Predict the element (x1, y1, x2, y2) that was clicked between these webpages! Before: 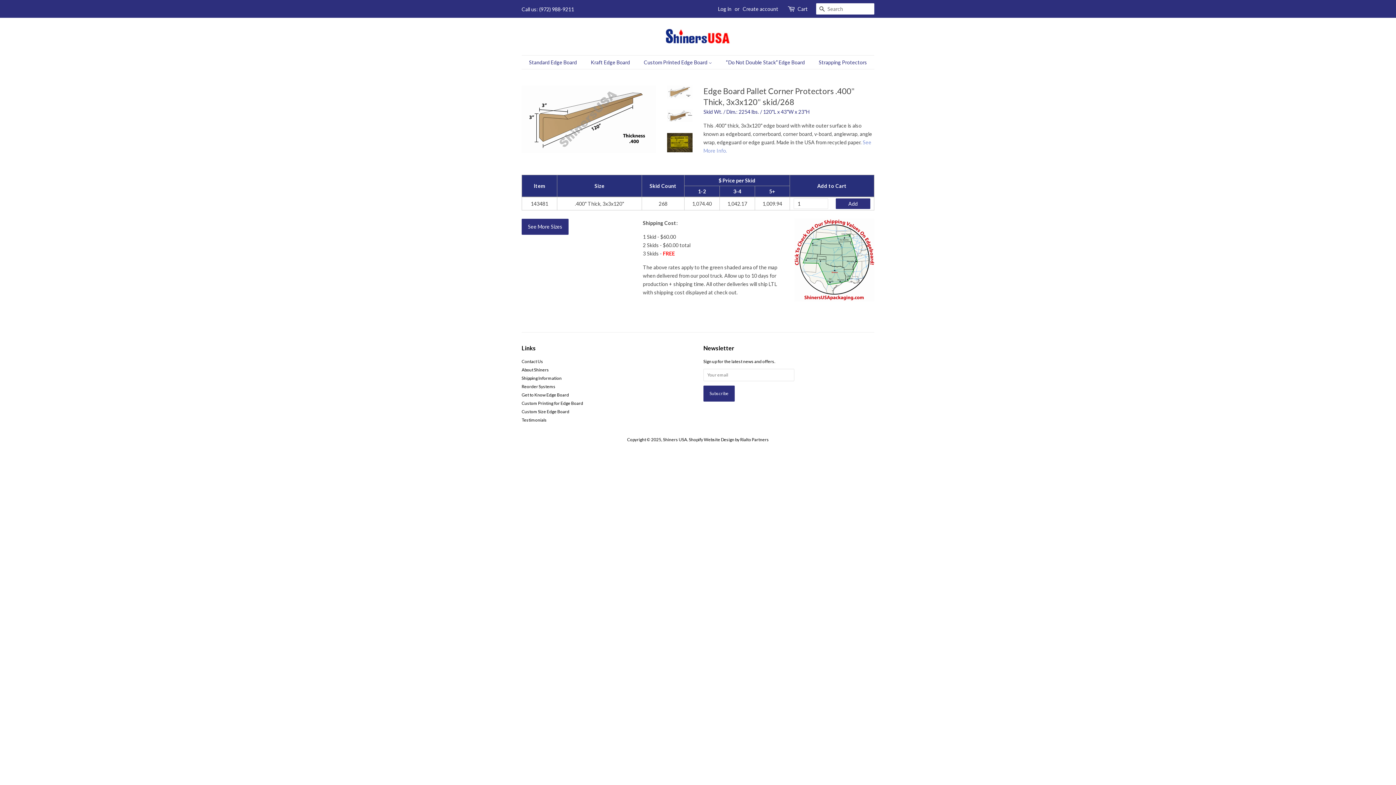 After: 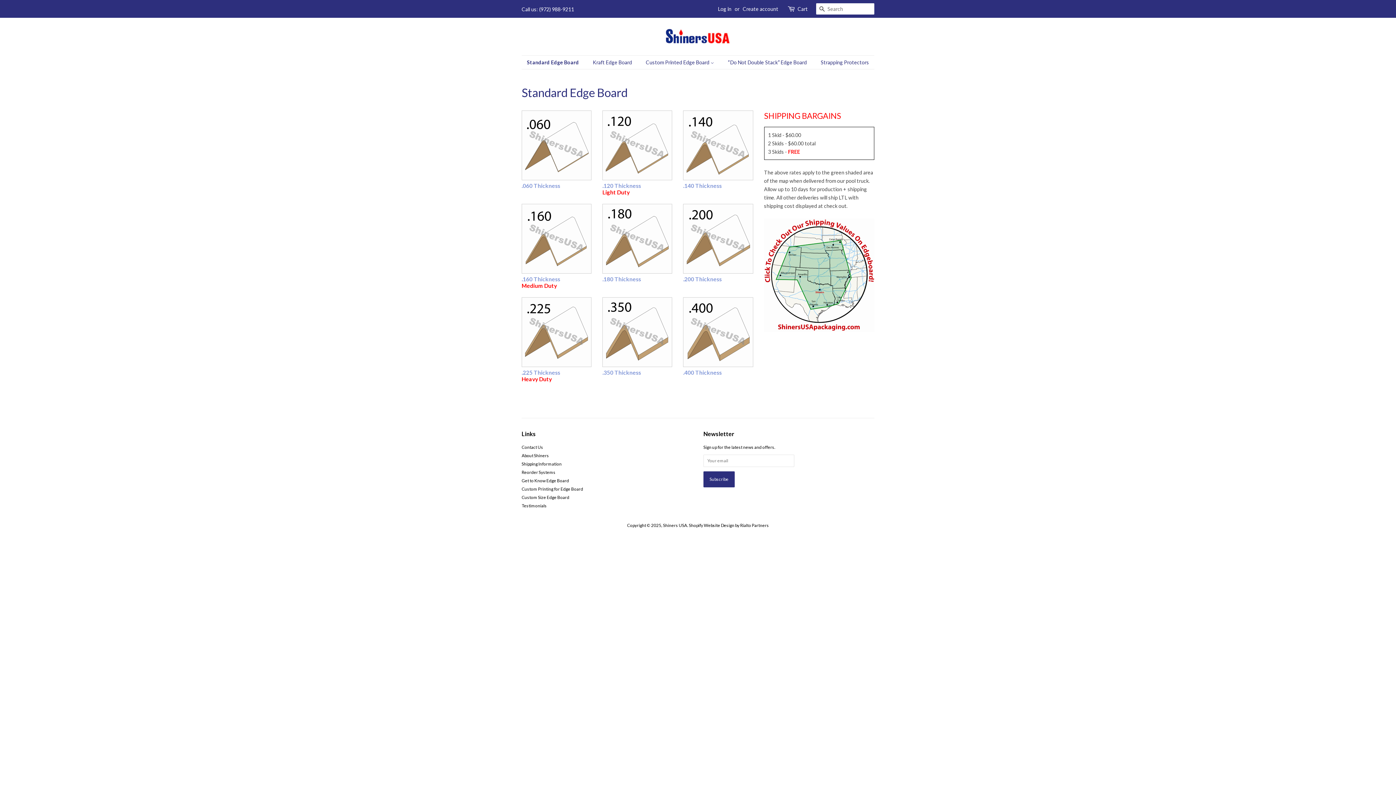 Action: label: Standard Edge Board bbox: (529, 55, 584, 69)